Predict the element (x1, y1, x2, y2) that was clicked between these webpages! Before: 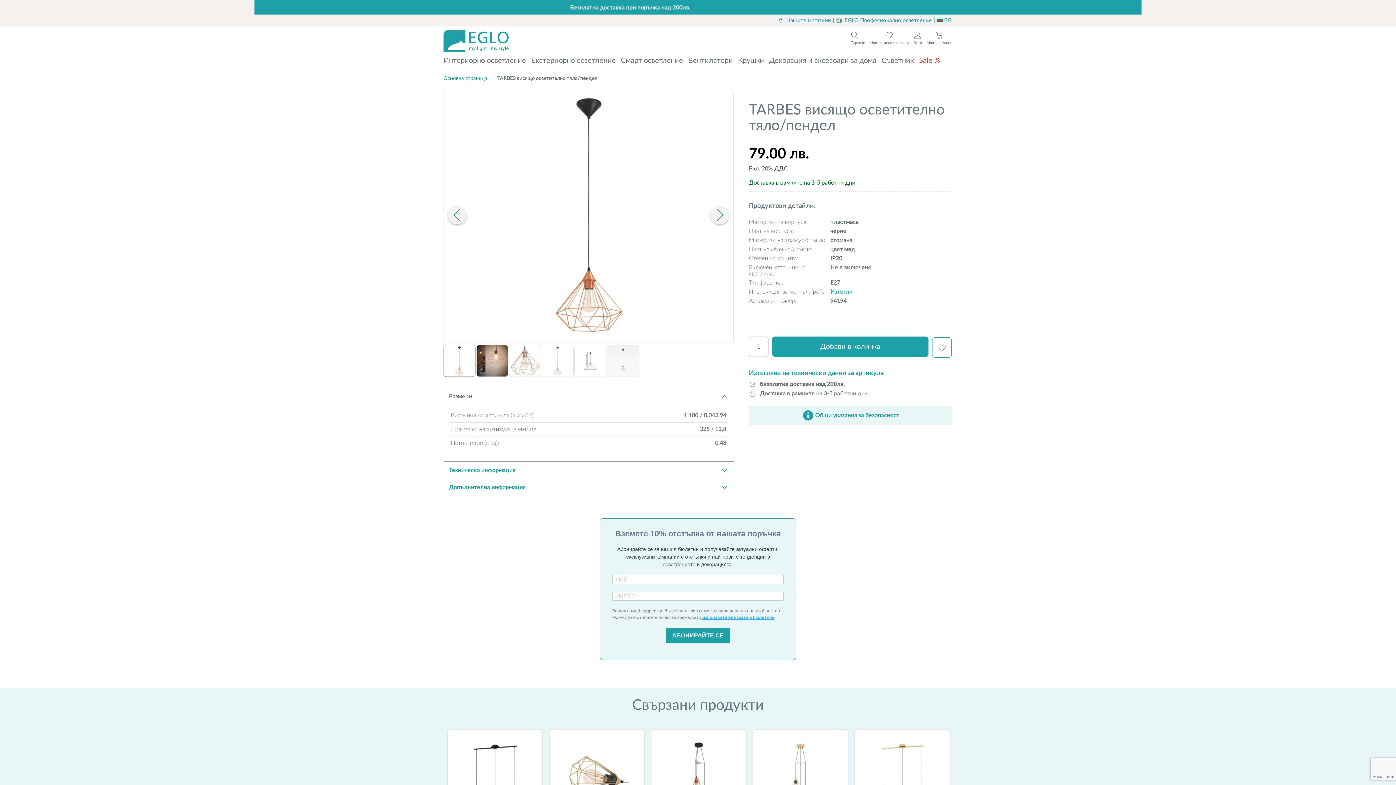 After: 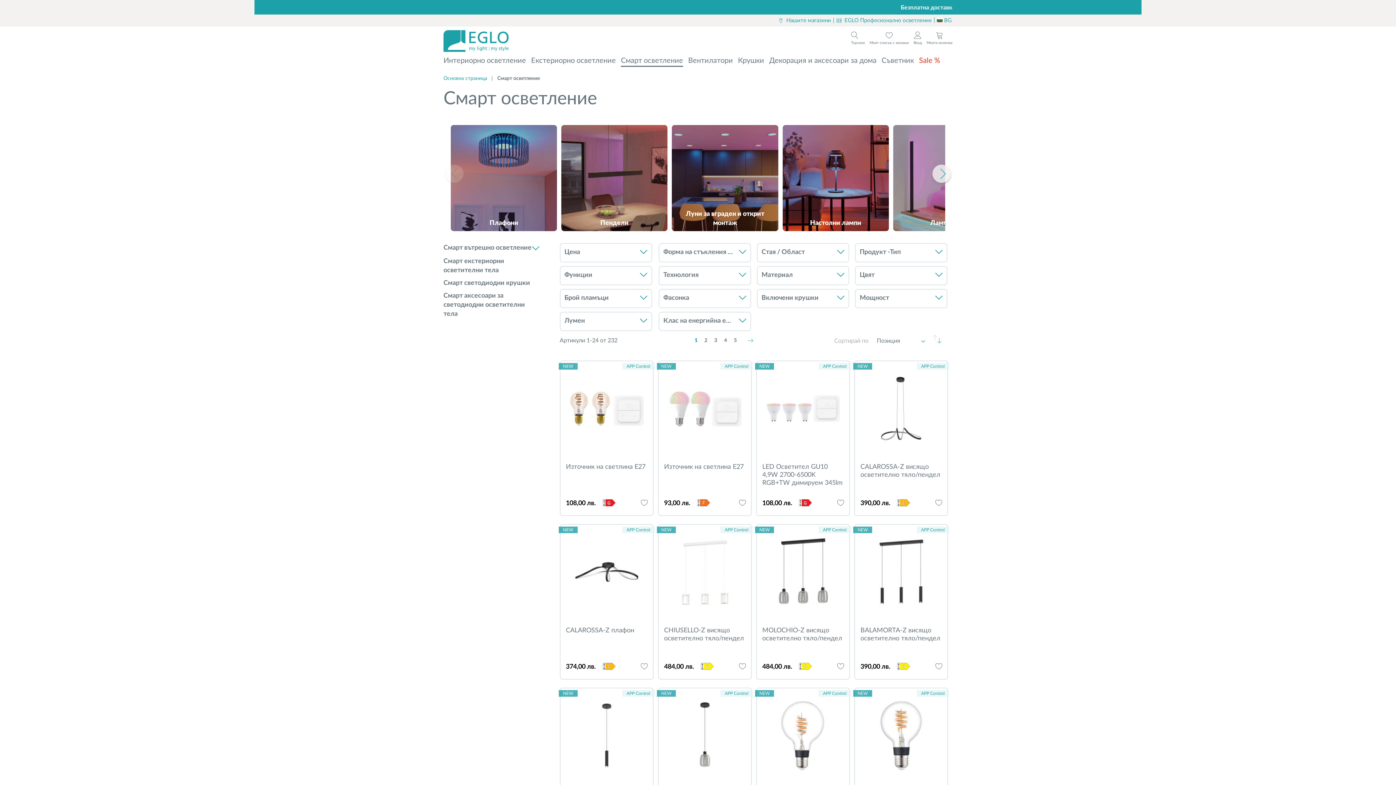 Action: bbox: (621, 57, 683, 65) label: Смарт осветление